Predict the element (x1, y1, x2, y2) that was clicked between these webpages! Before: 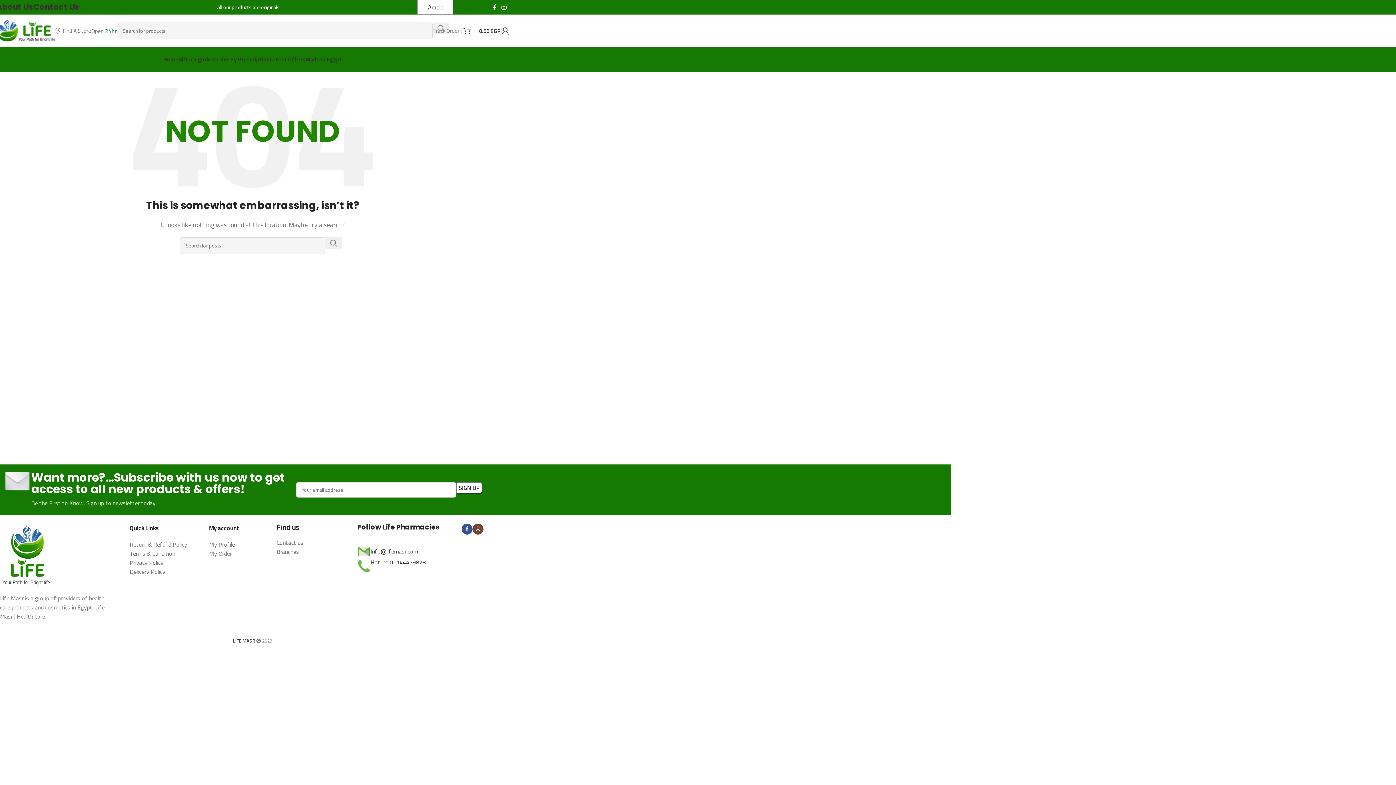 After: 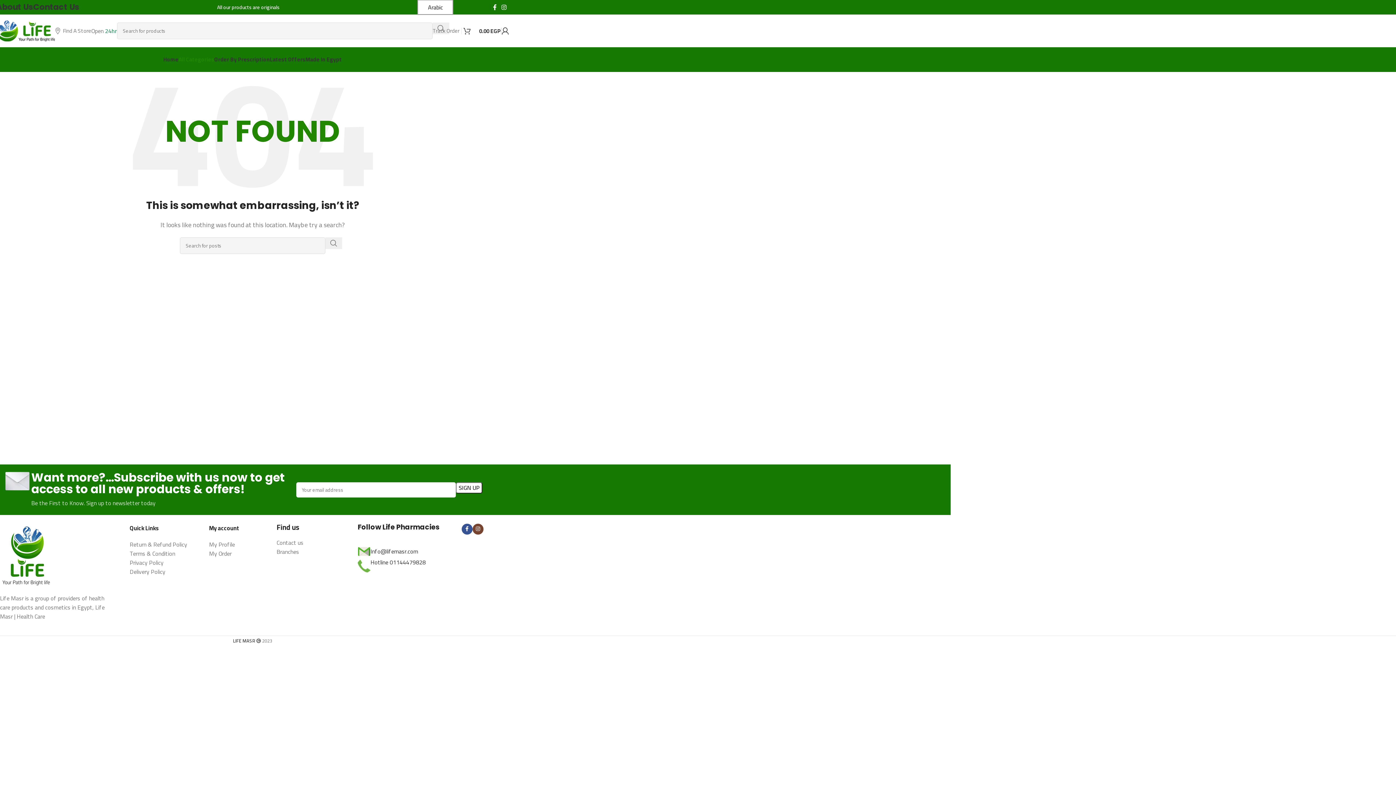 Action: bbox: (178, 52, 214, 66) label: All Categories